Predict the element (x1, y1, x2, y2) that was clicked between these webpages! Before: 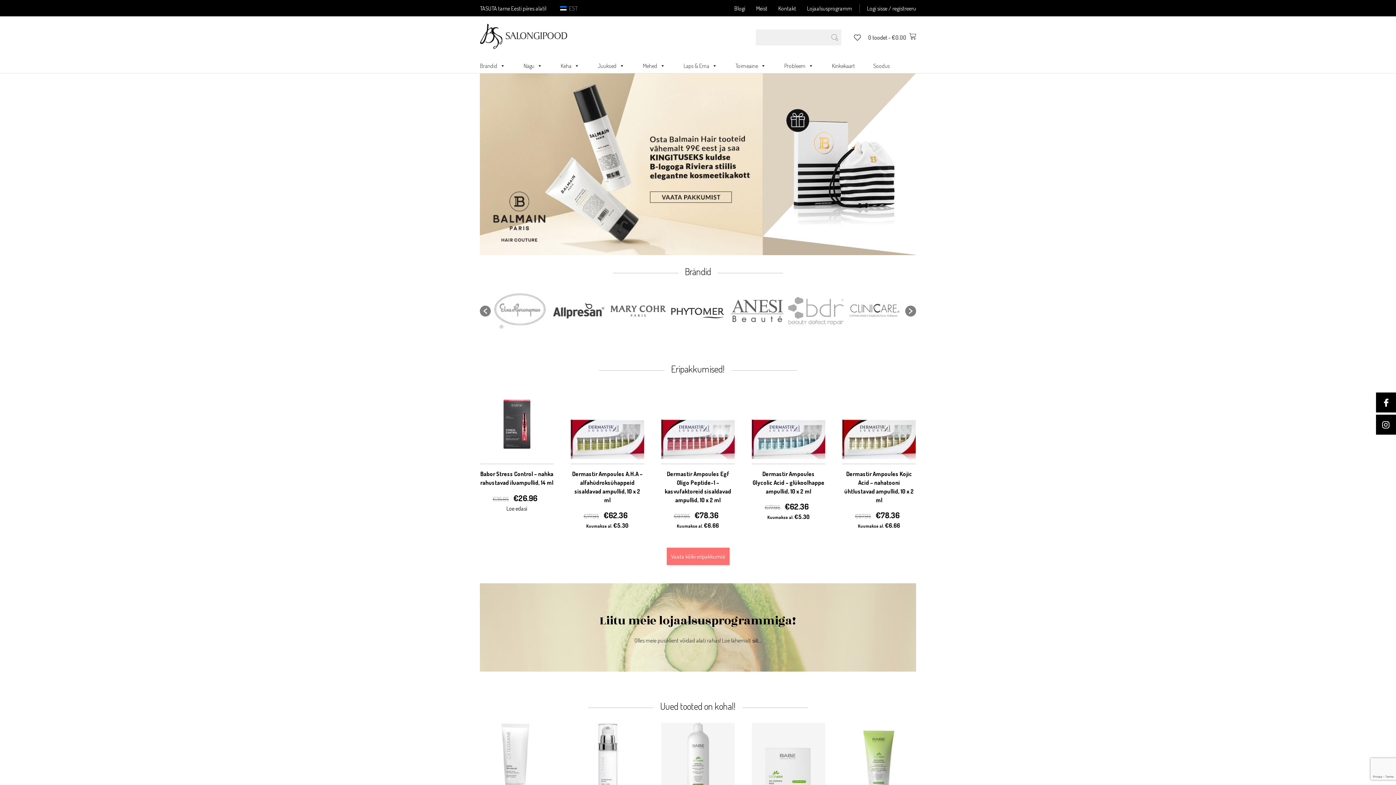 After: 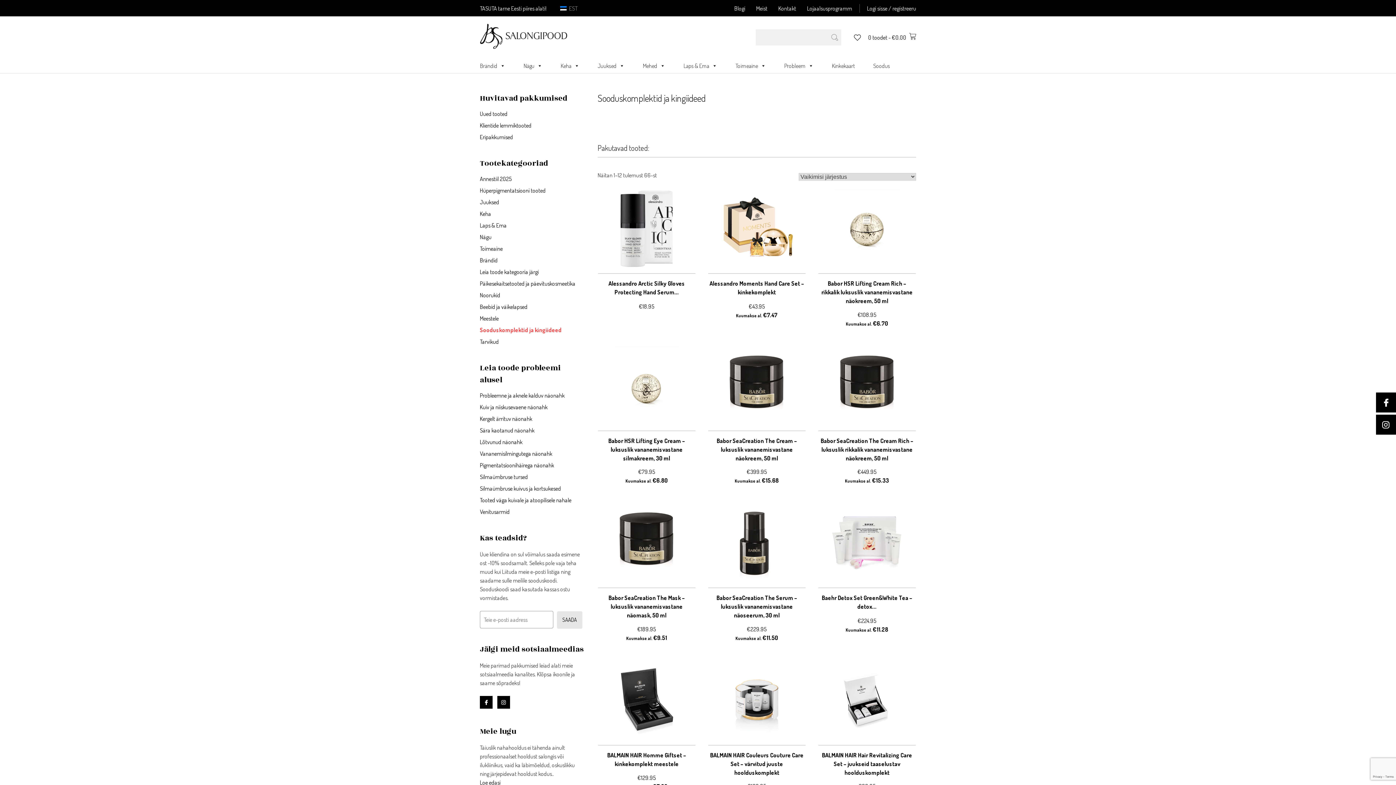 Action: bbox: (873, 58, 890, 73) label: Soodus